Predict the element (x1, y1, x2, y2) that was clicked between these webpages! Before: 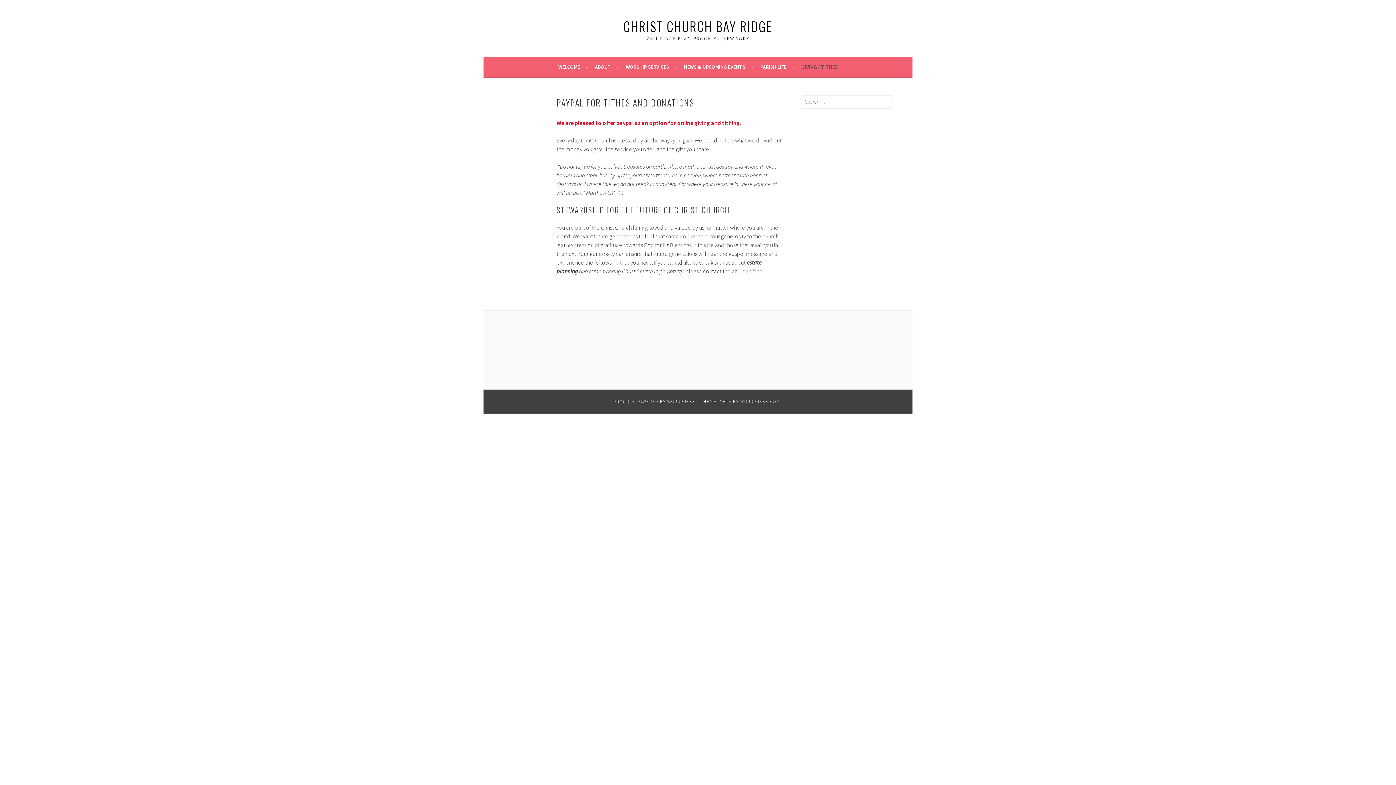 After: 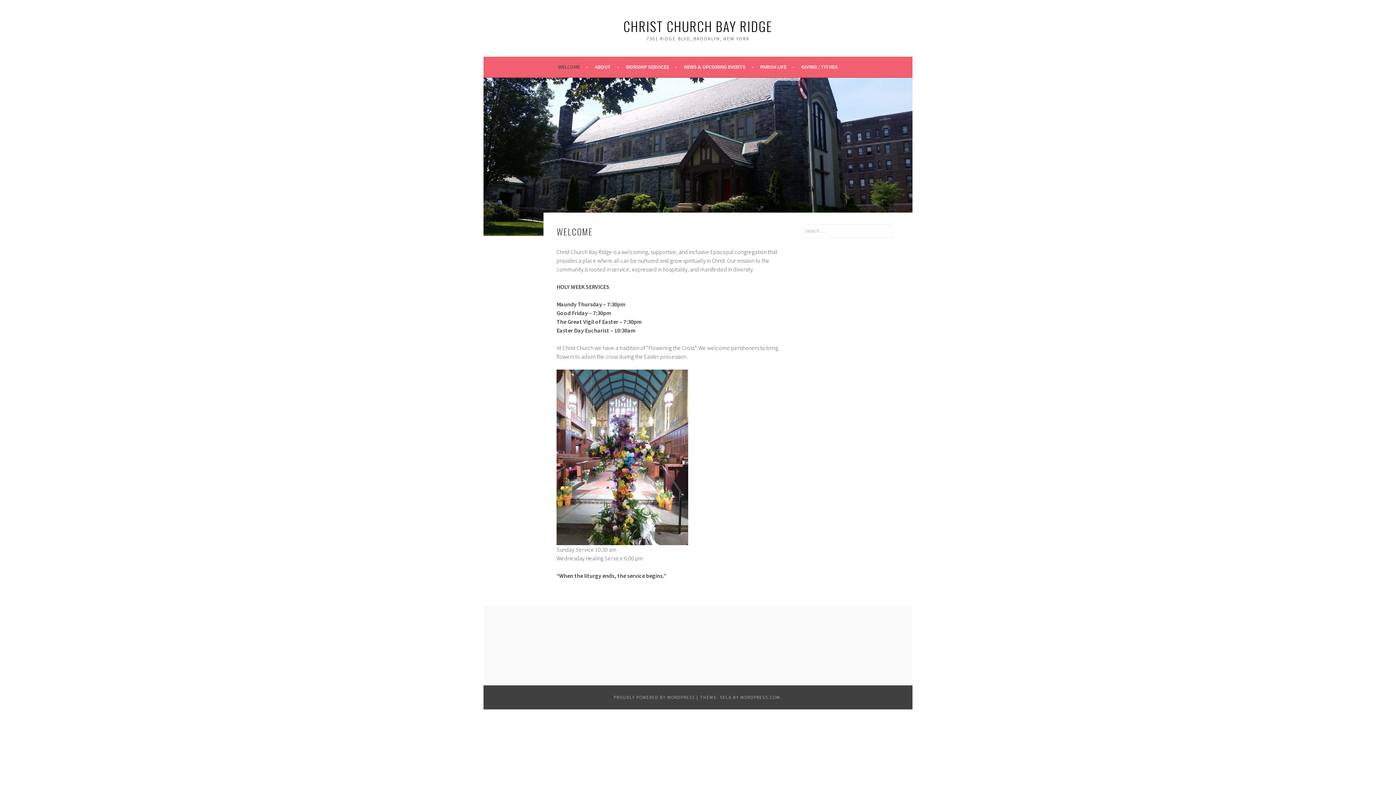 Action: label: WELCOME bbox: (558, 62, 588, 71)